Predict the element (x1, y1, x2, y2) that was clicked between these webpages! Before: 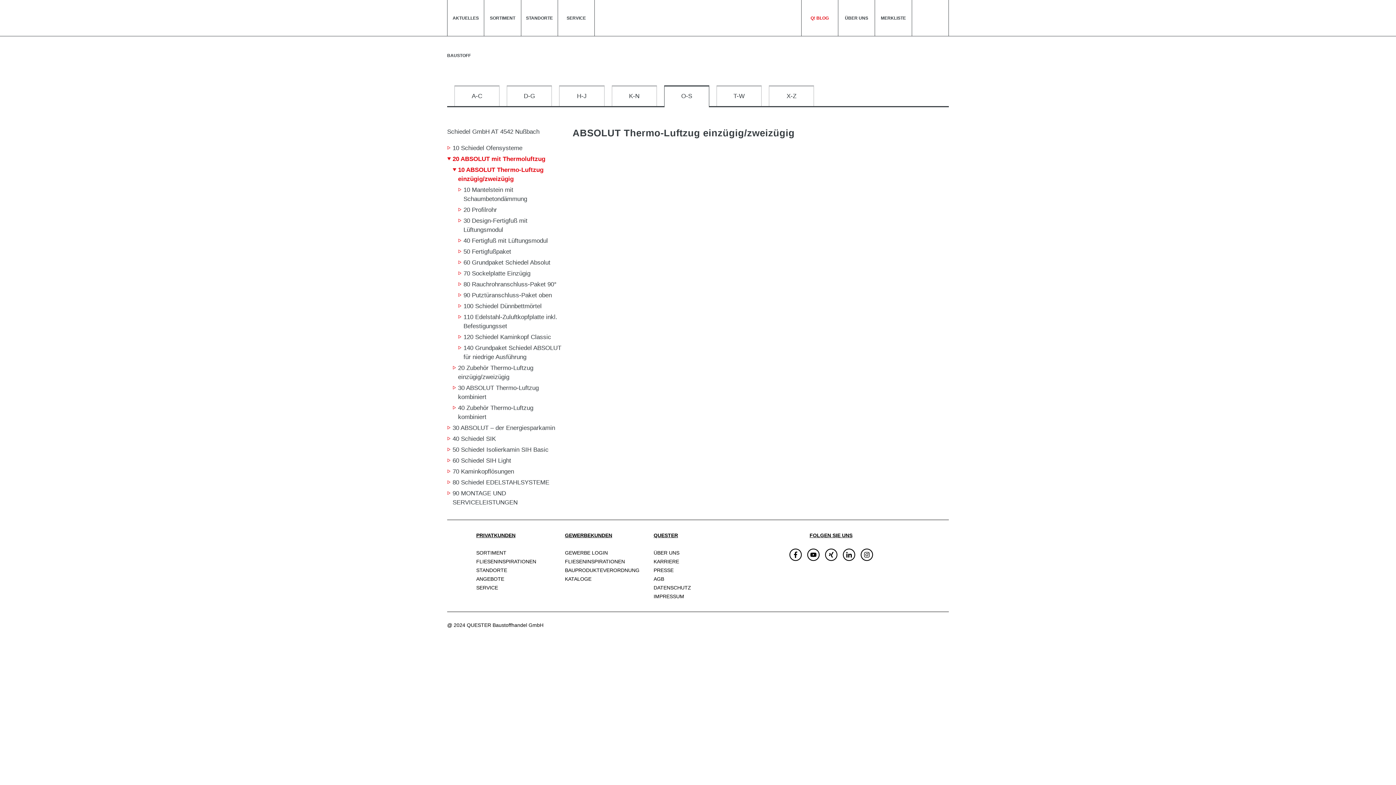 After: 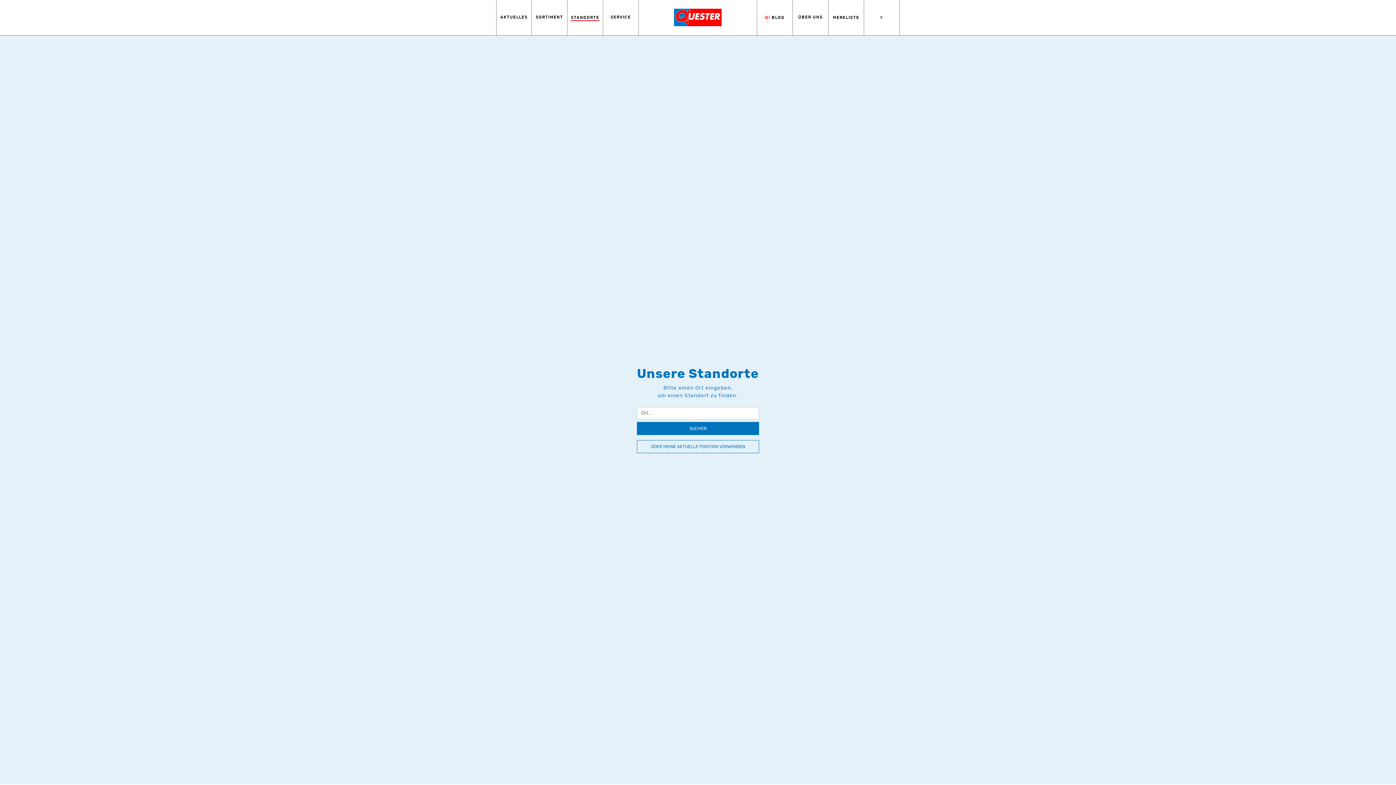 Action: bbox: (476, 567, 507, 573) label: STANDORTE